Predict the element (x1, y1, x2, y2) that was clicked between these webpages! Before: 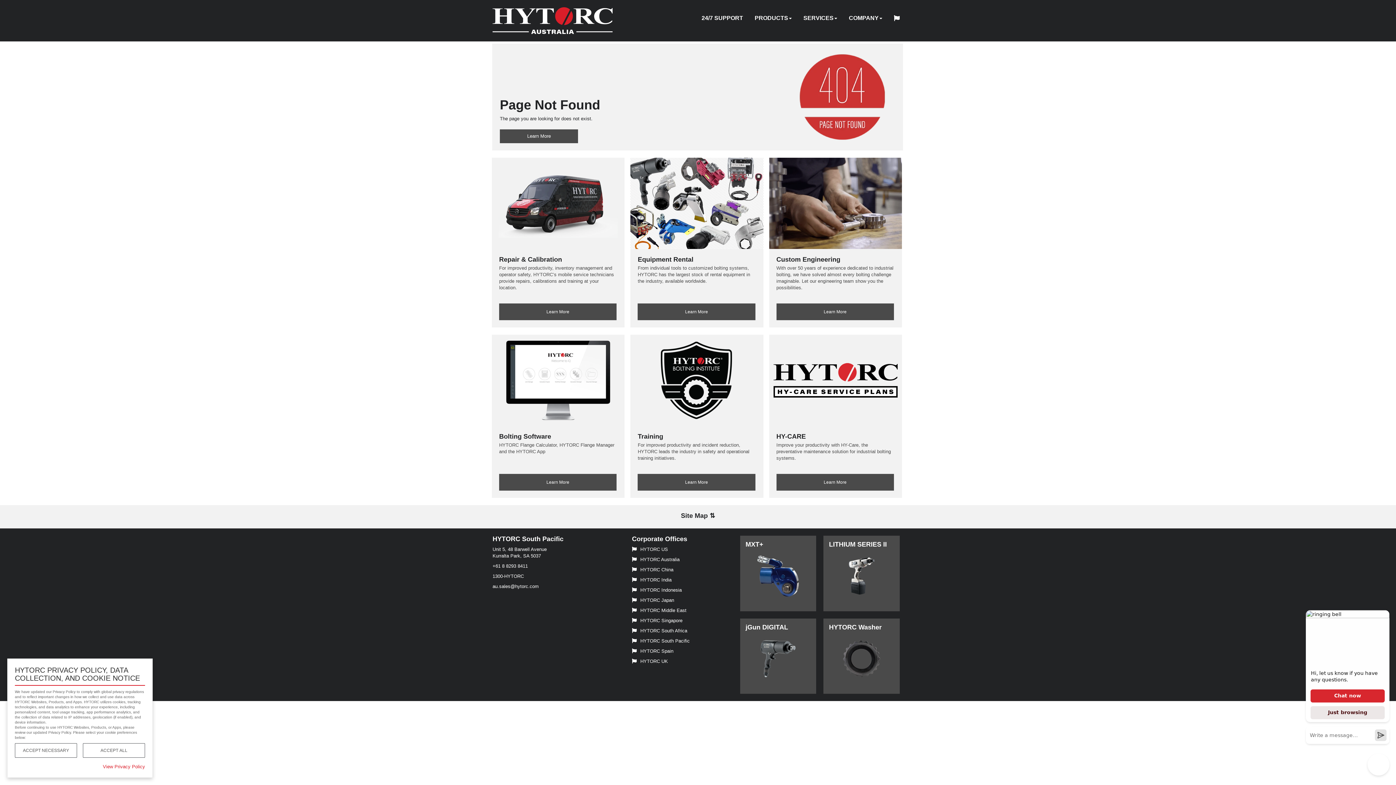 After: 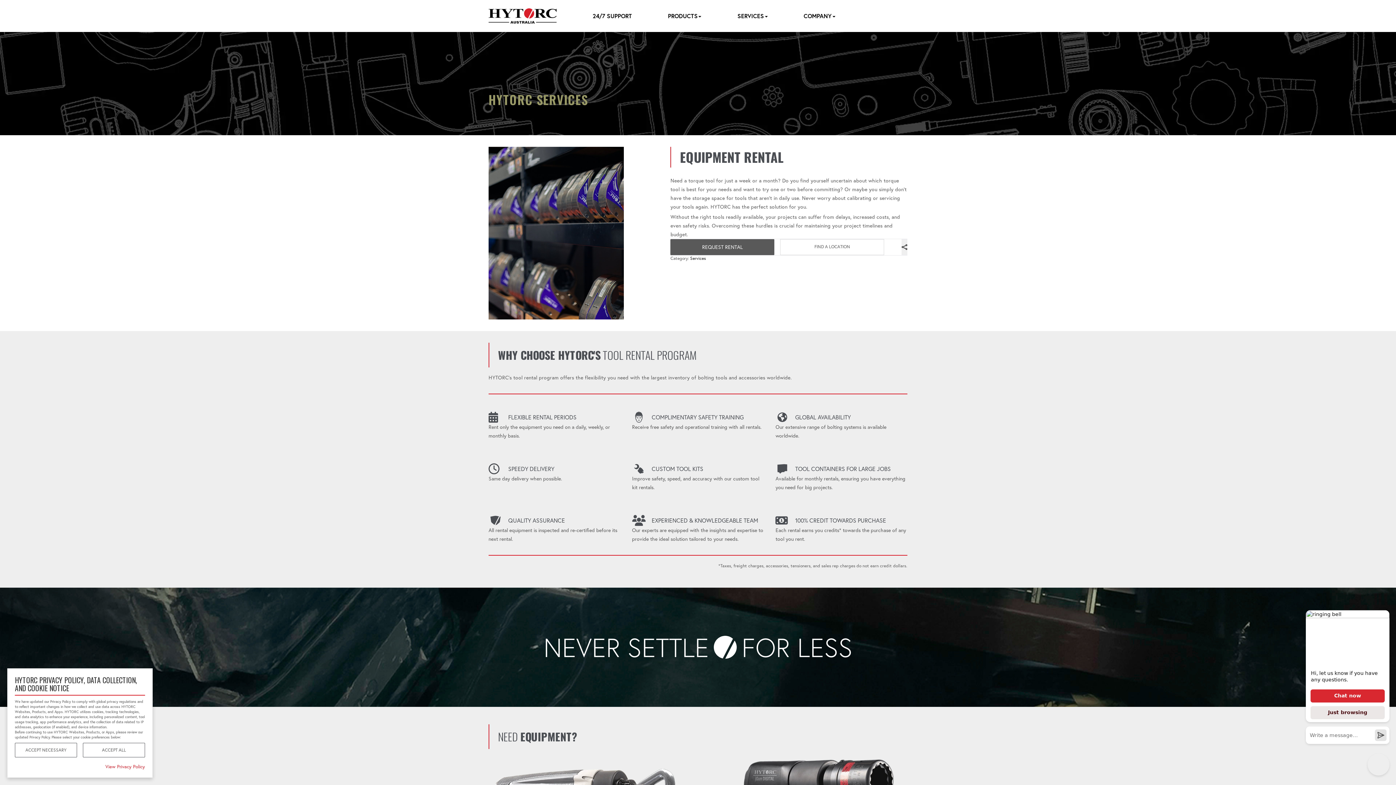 Action: bbox: (630, 200, 763, 284) label:  
Equipment Rental
From individual tools to customized bolting systems, HYTORC has the largest stock of rental equipment in the industry, available worldwide.
Learn More